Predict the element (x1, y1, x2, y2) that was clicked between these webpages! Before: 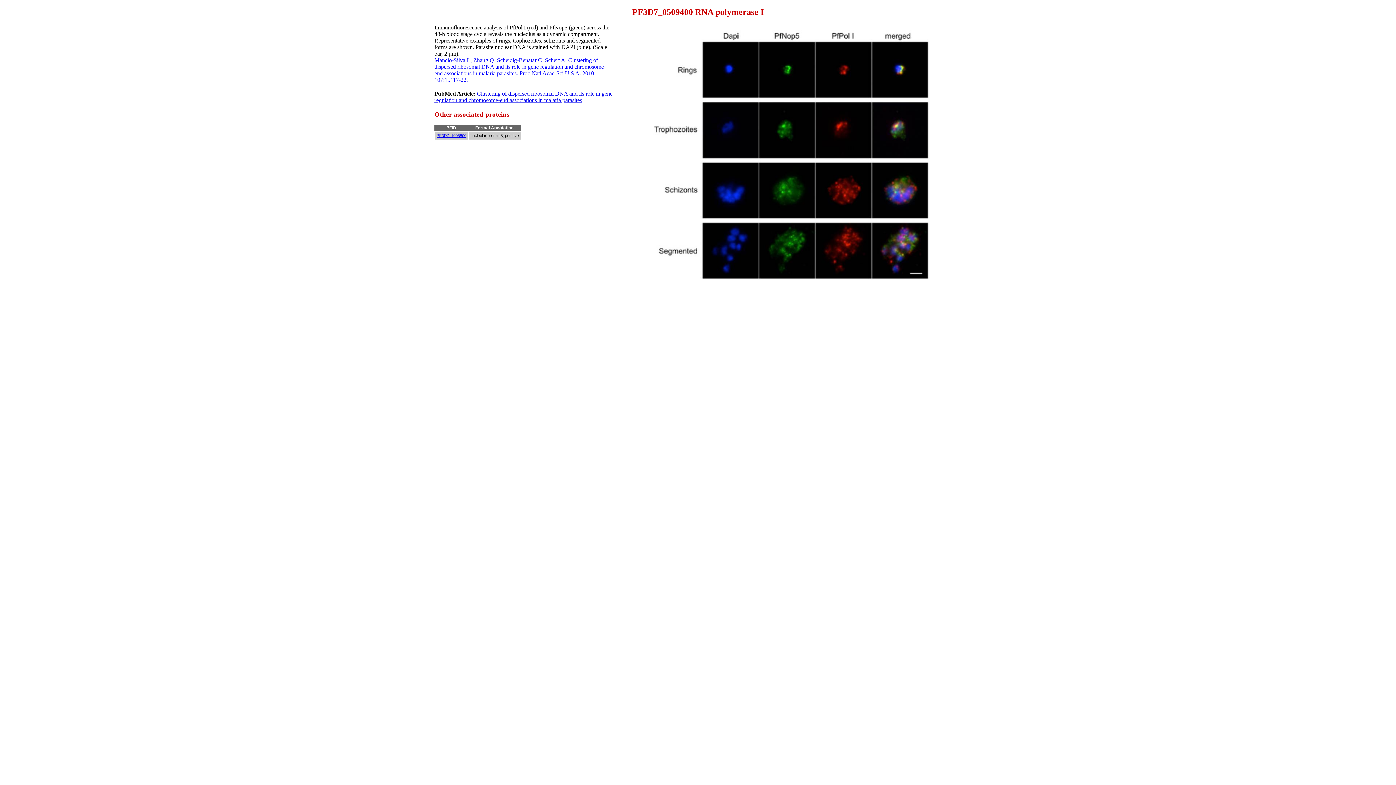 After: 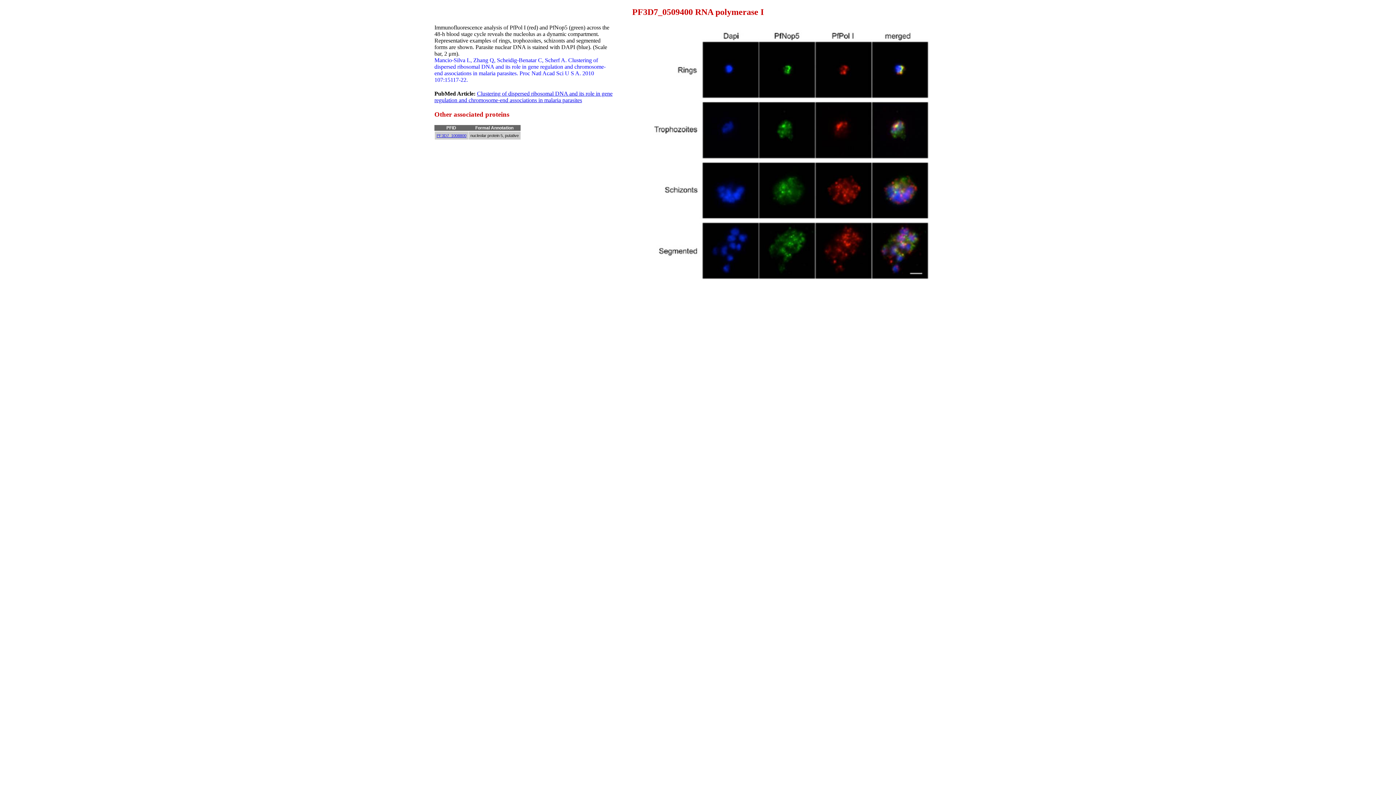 Action: bbox: (434, 90, 612, 103) label: Clustering of dispersed ribosomal DNA and its role in gene regulation and chromosome-end associations in malaria parasites